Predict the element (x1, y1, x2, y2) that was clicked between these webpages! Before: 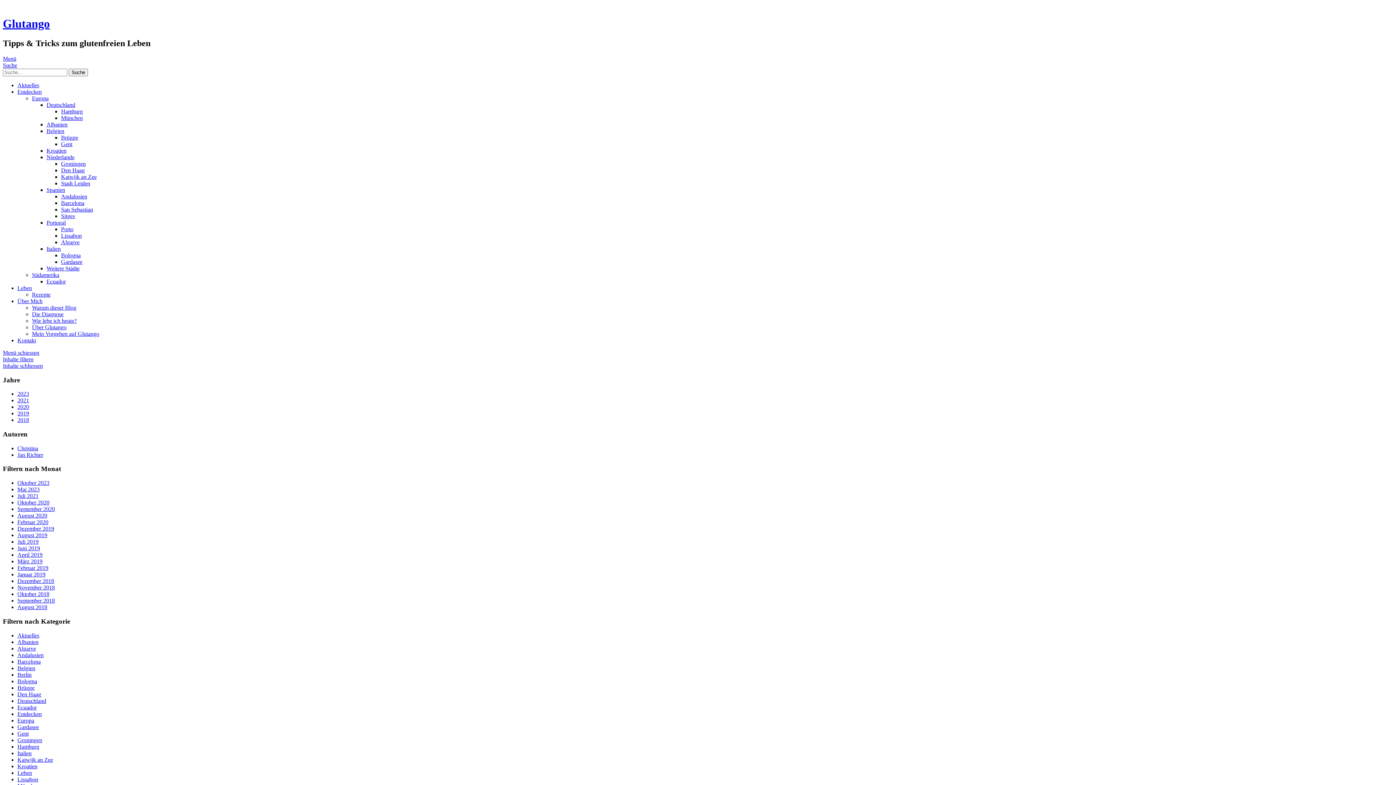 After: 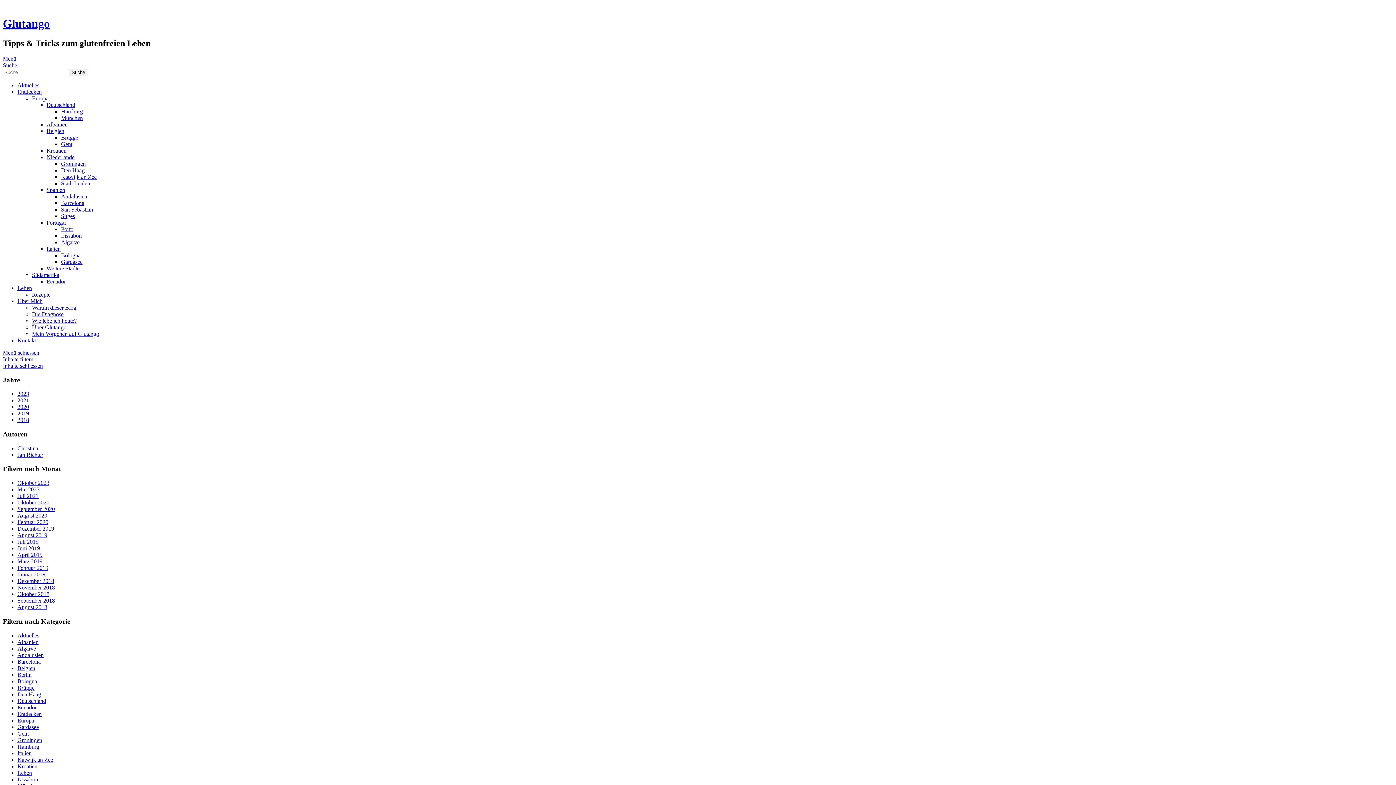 Action: label: Suche bbox: (2, 62, 17, 68)